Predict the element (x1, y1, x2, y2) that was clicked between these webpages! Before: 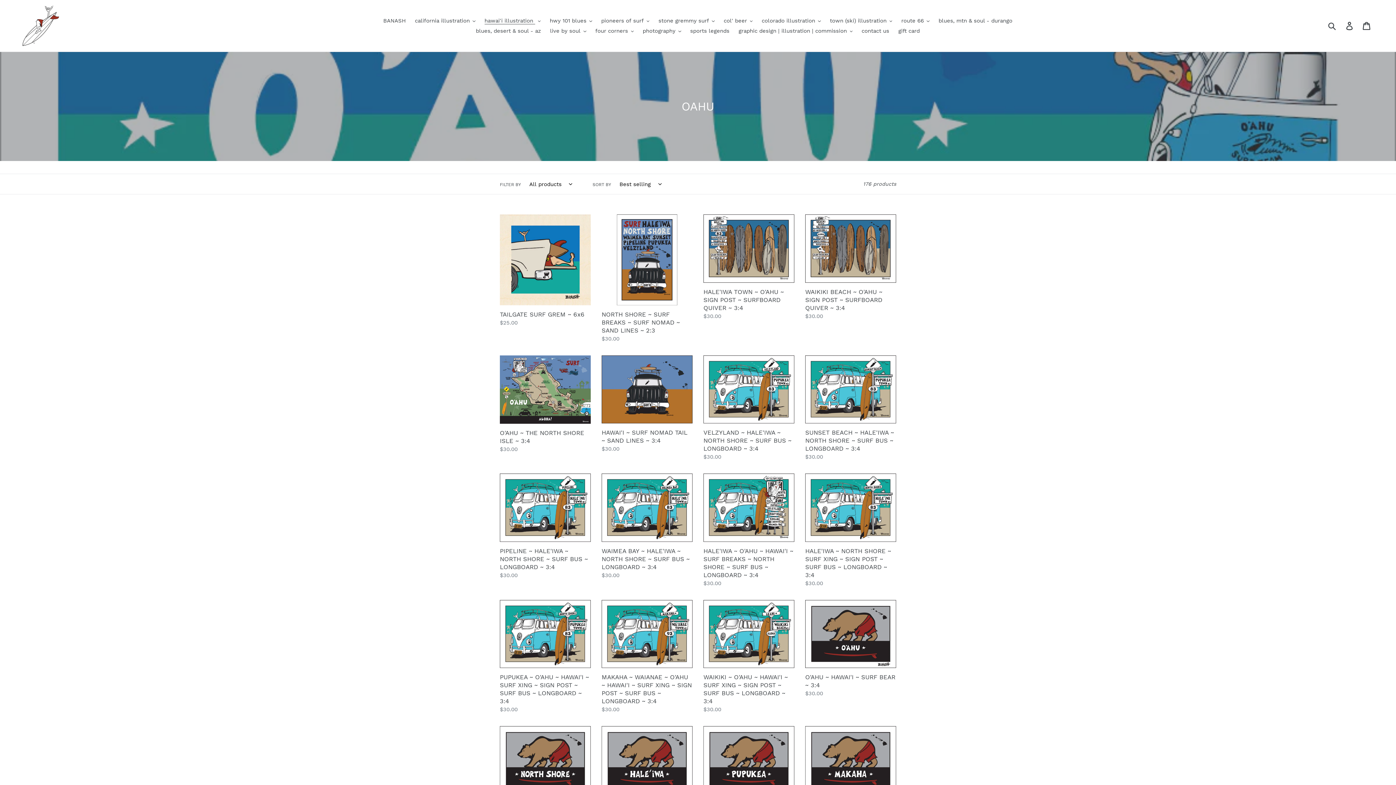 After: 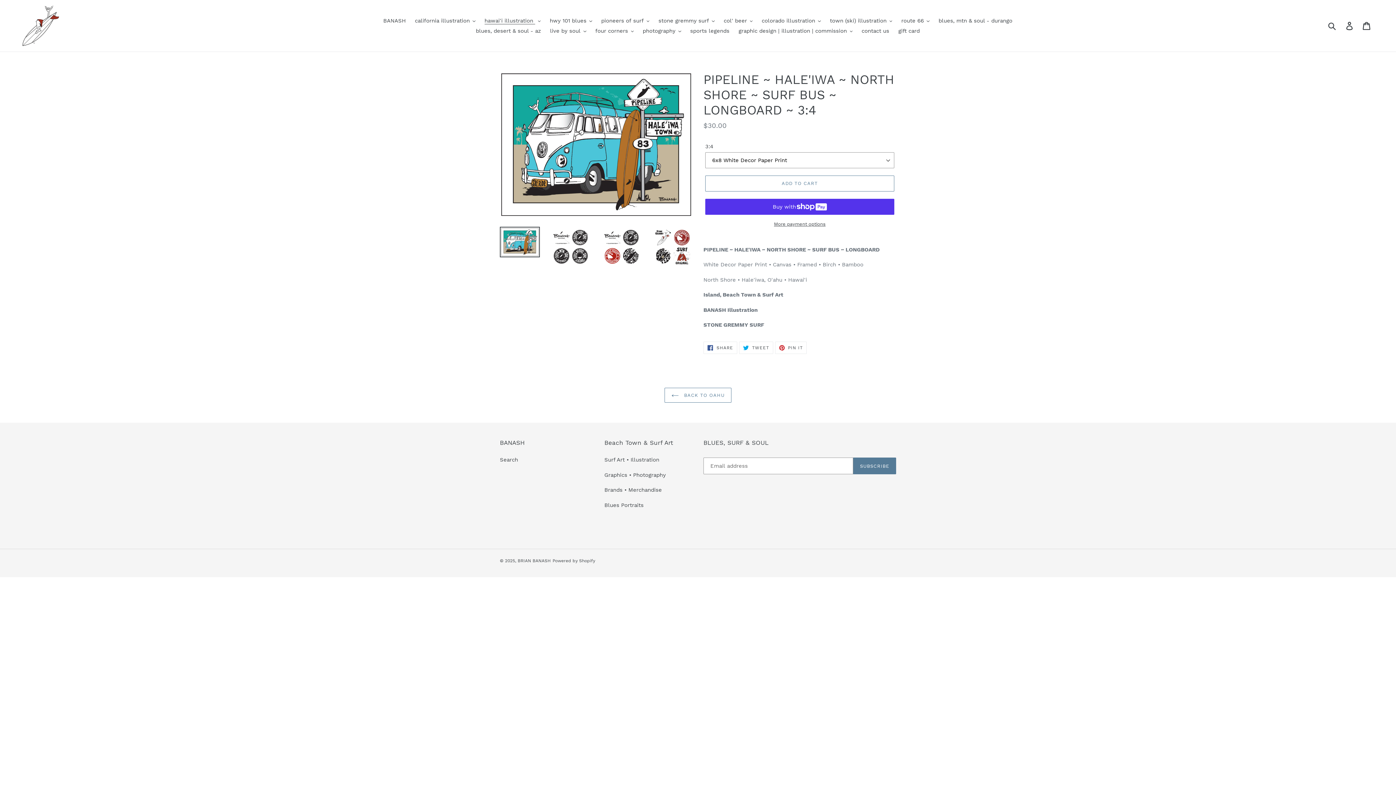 Action: label: PIPELINE ~ HALE'IWA ~ NORTH SHORE ~ SURF BUS ~ LONGBOARD ~ 3:4 bbox: (500, 473, 590, 579)